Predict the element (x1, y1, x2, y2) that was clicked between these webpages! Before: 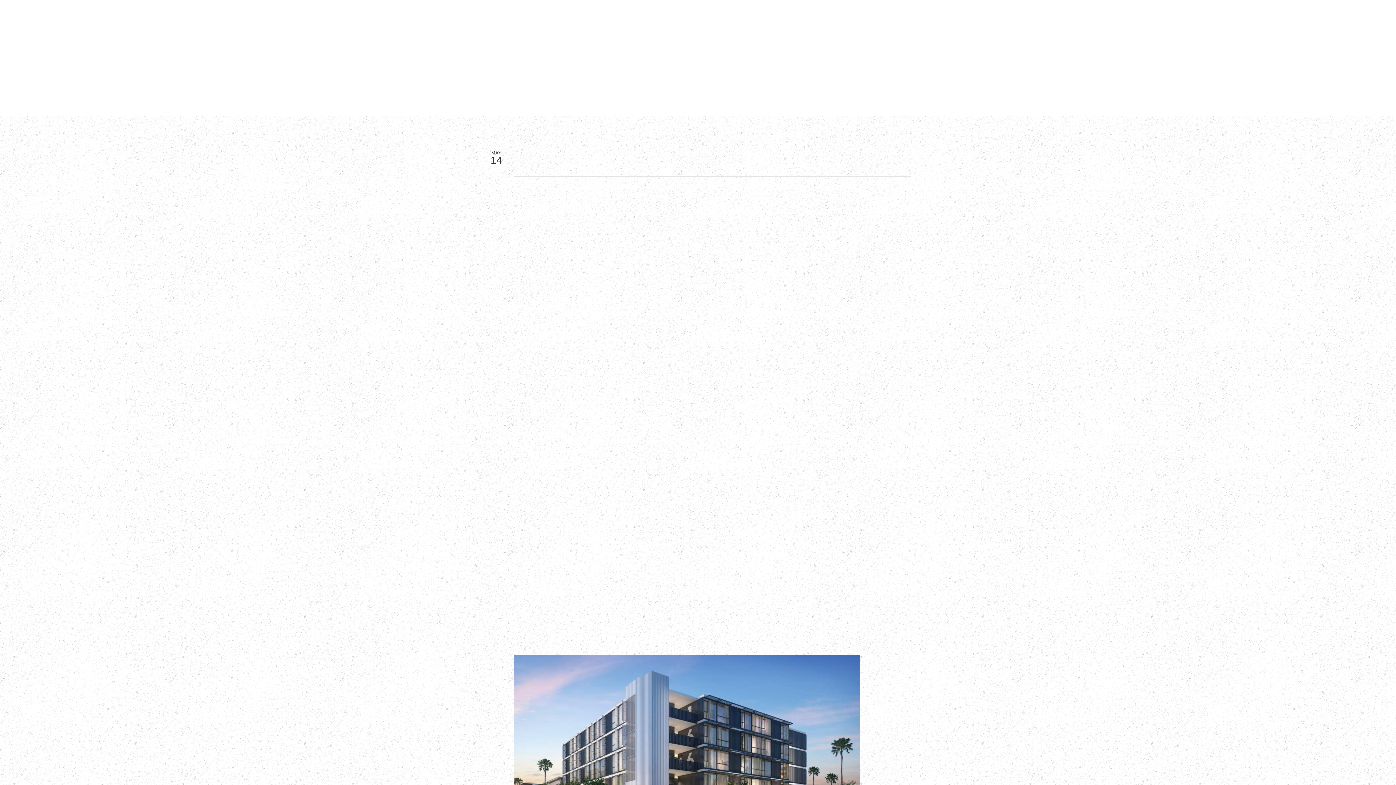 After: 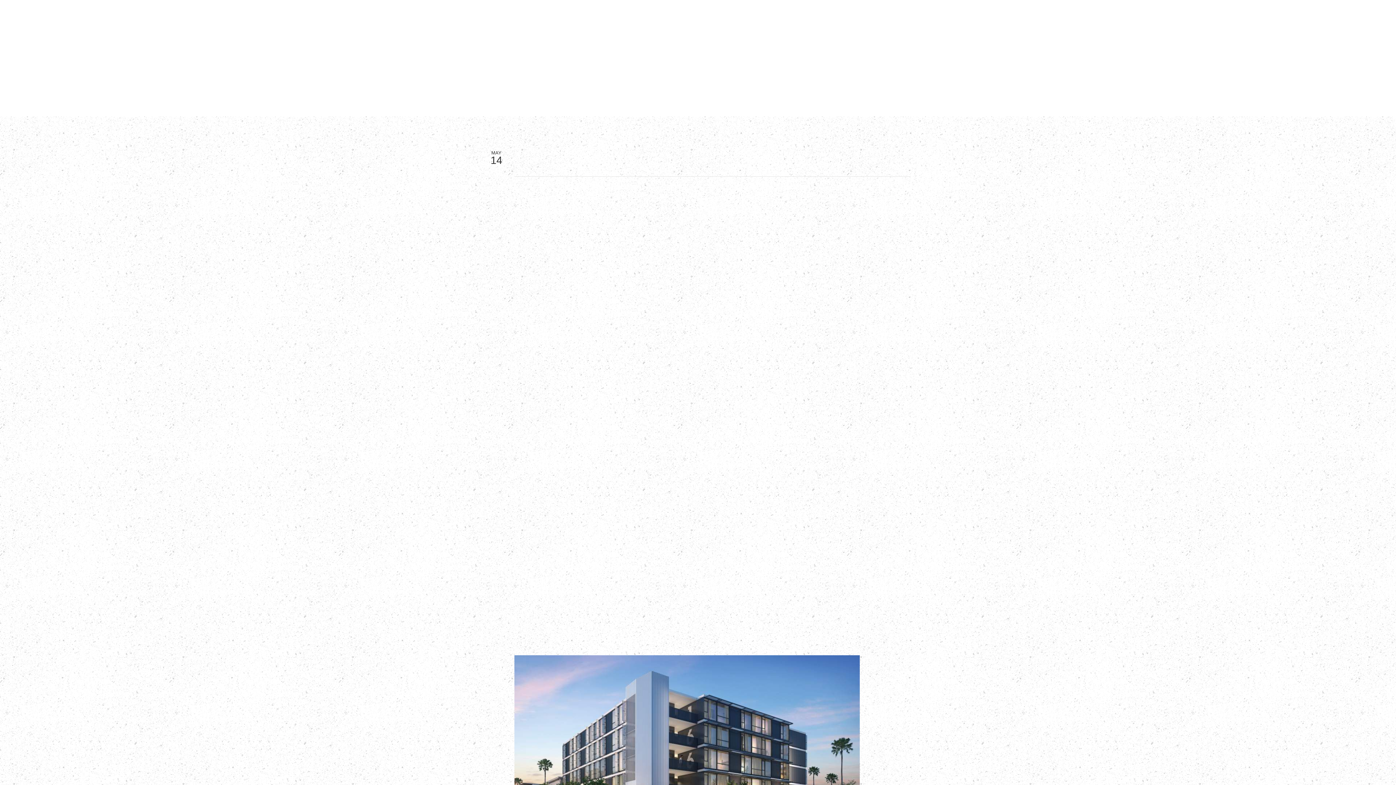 Action: bbox: (554, 186, 778, 193) label: https://urbanize.la/post/site-cleared-shipping-container-development-westlake